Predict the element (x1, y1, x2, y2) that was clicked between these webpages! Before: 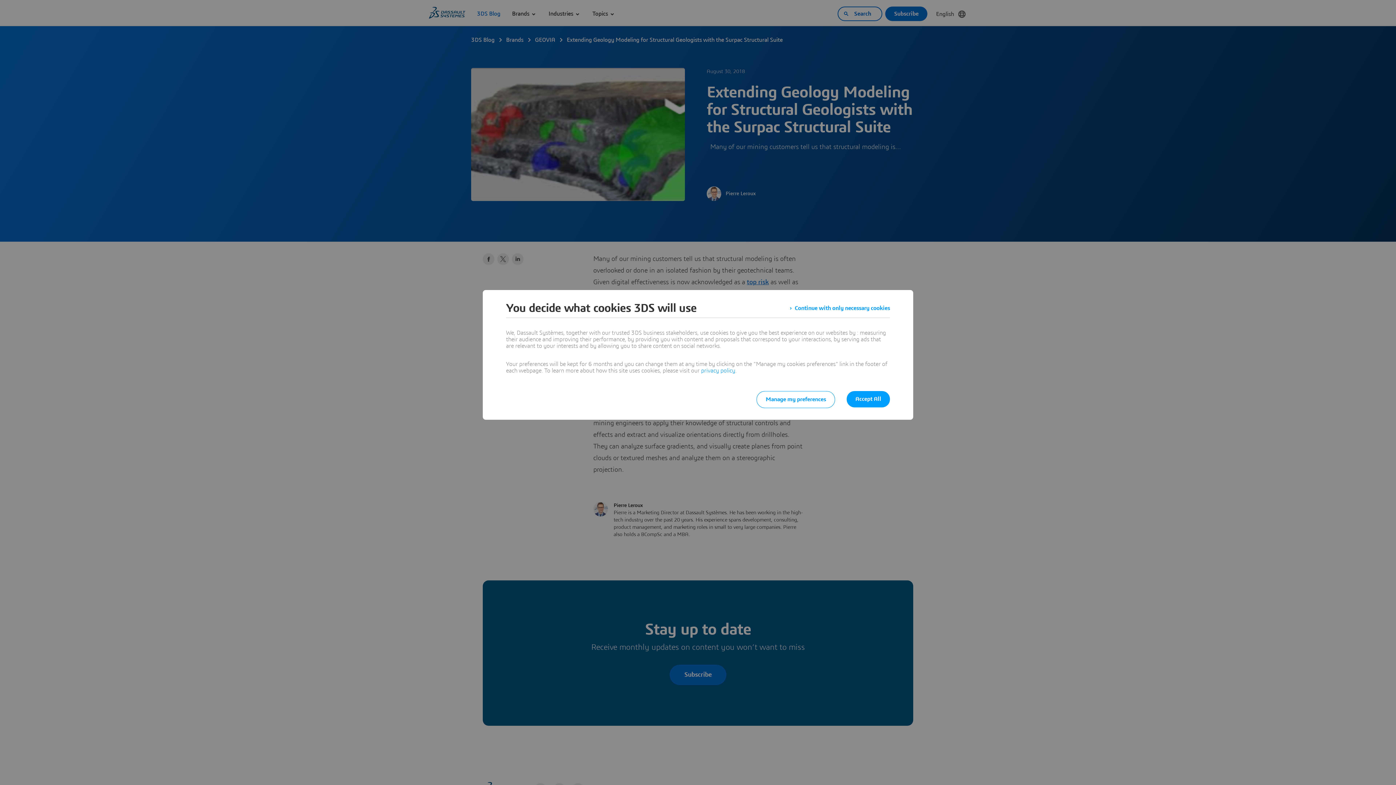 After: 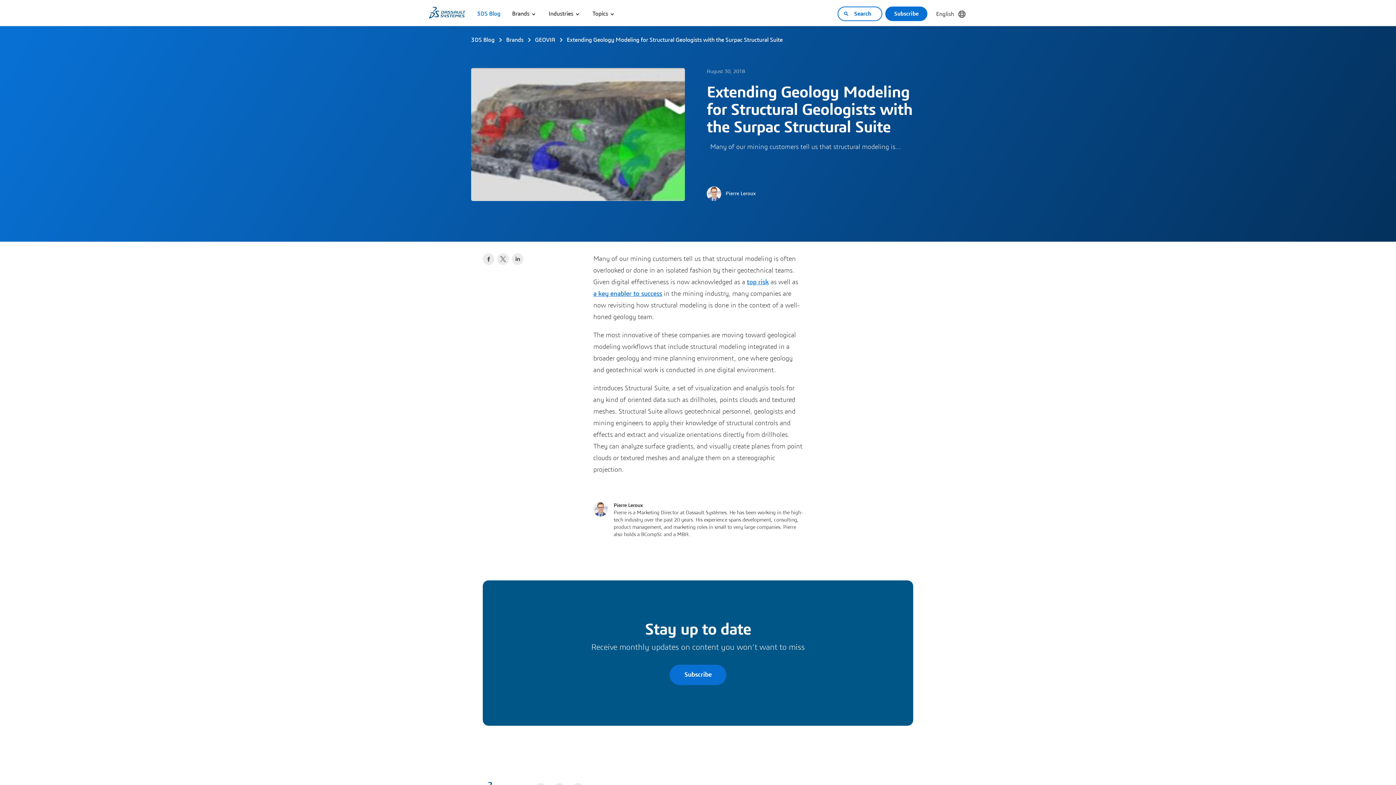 Action: label: Continue with only necessary cookies bbox: (789, 301, 890, 314)